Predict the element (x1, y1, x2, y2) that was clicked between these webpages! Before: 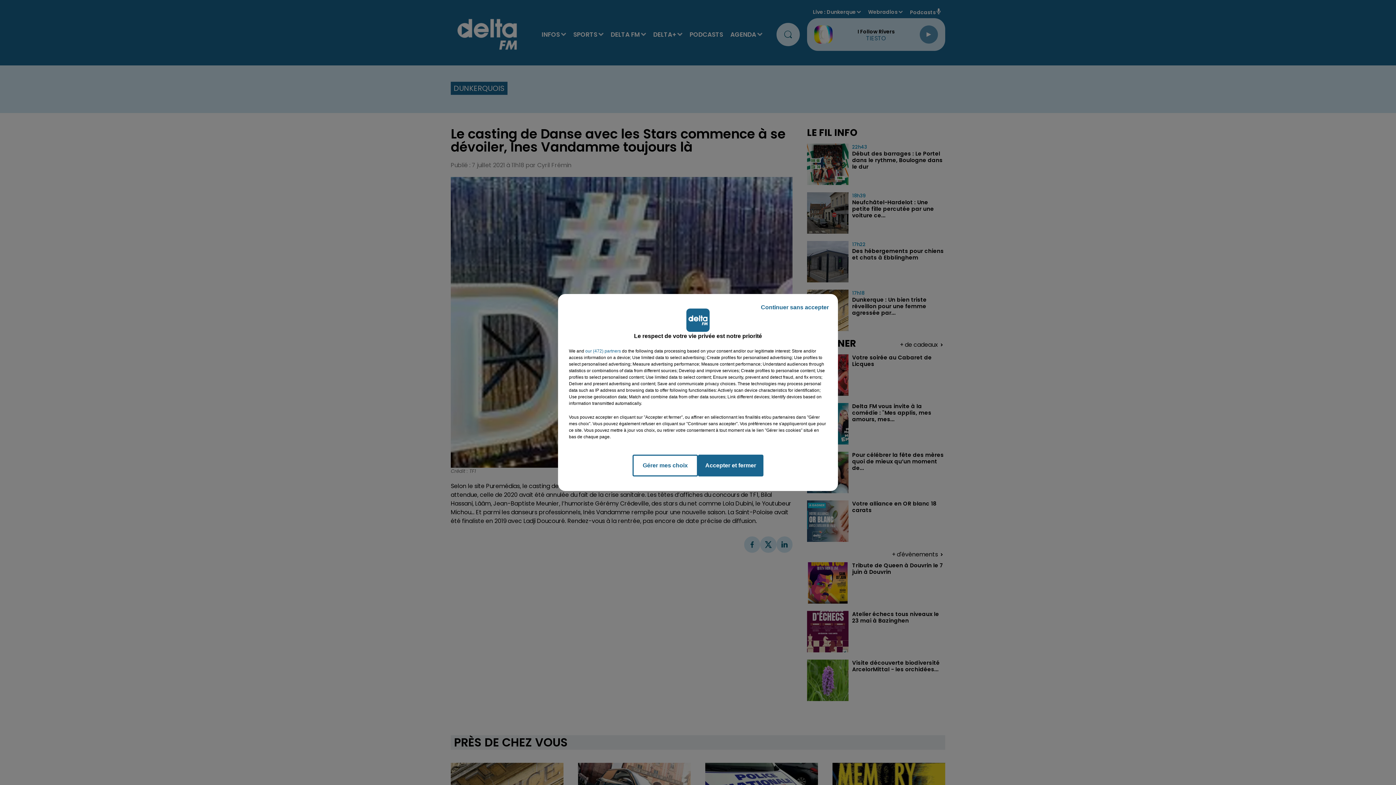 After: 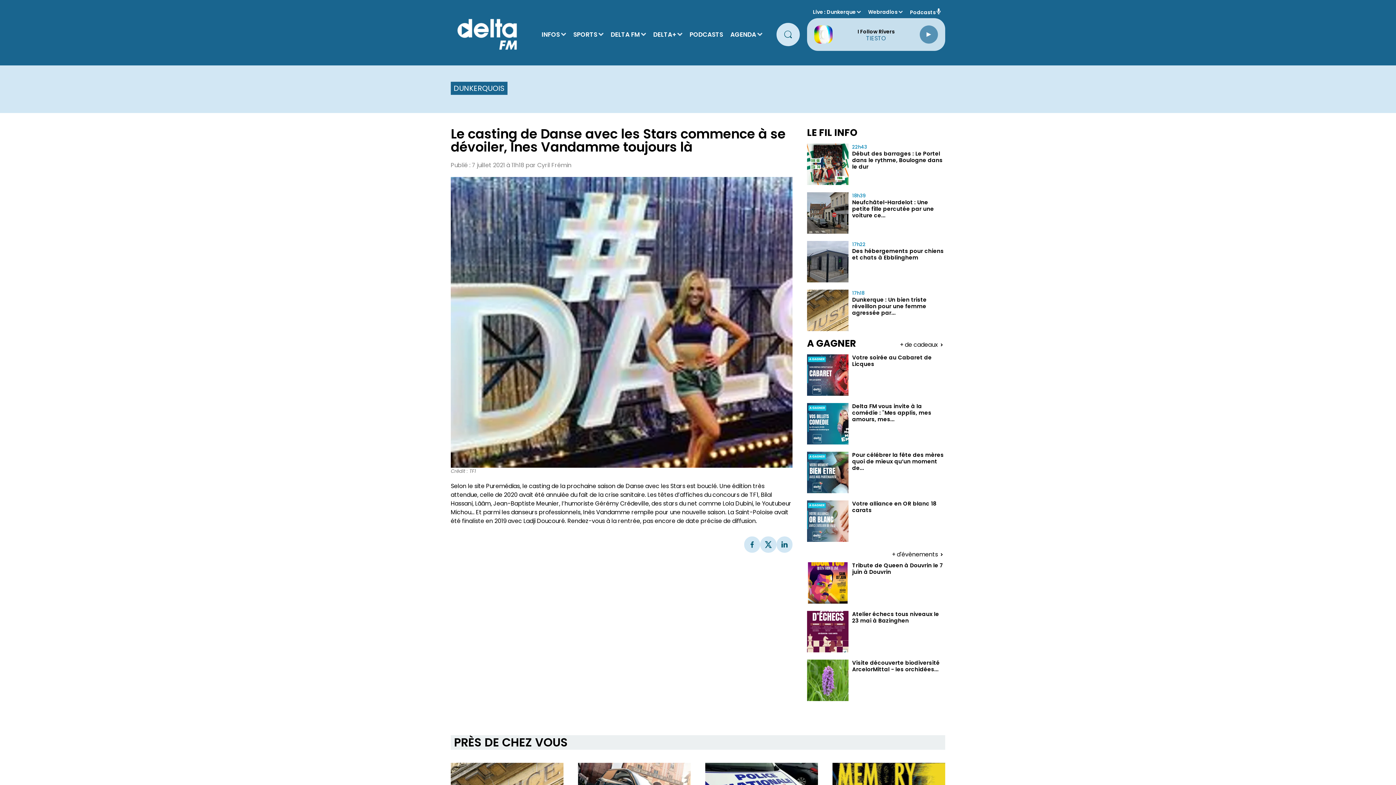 Action: label: Continuer sans accepter bbox: (755, 297, 834, 317)